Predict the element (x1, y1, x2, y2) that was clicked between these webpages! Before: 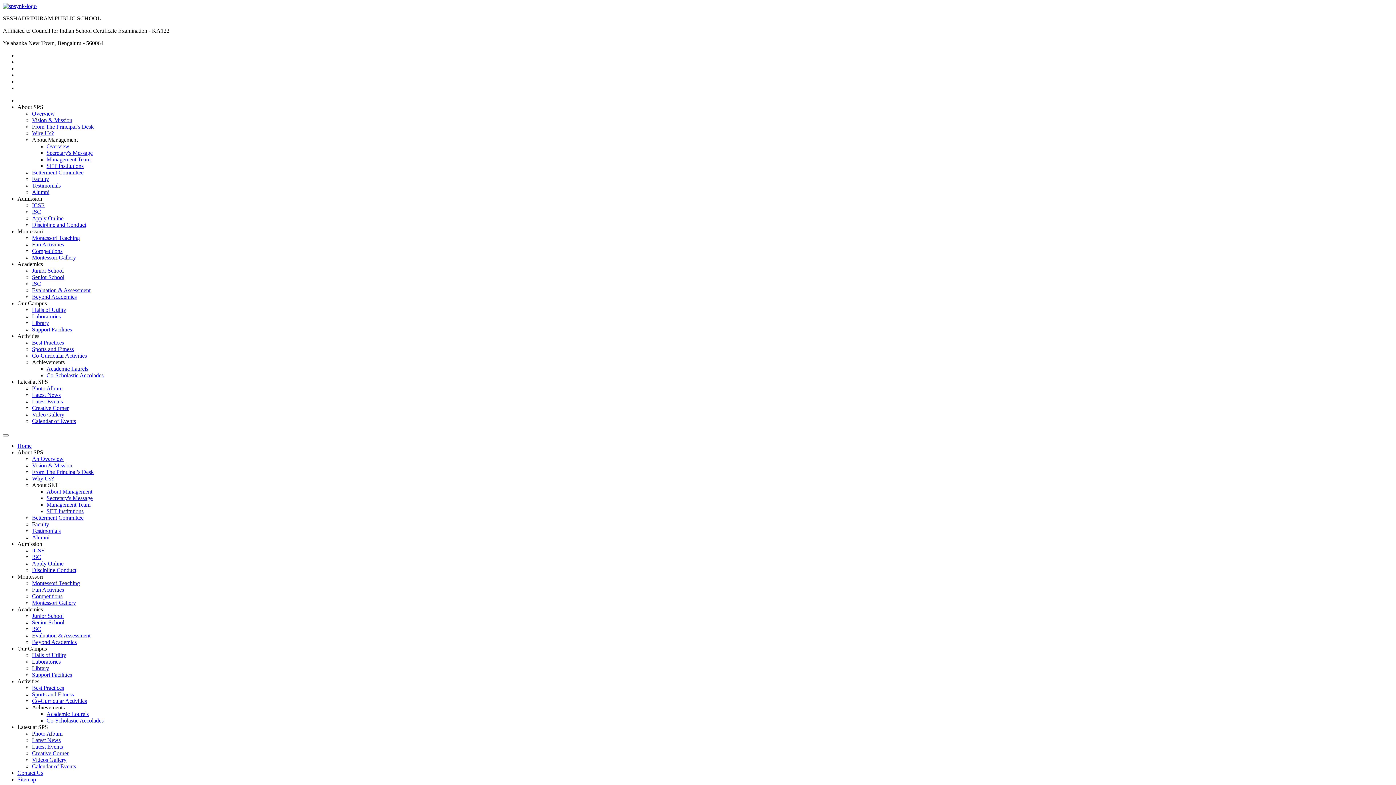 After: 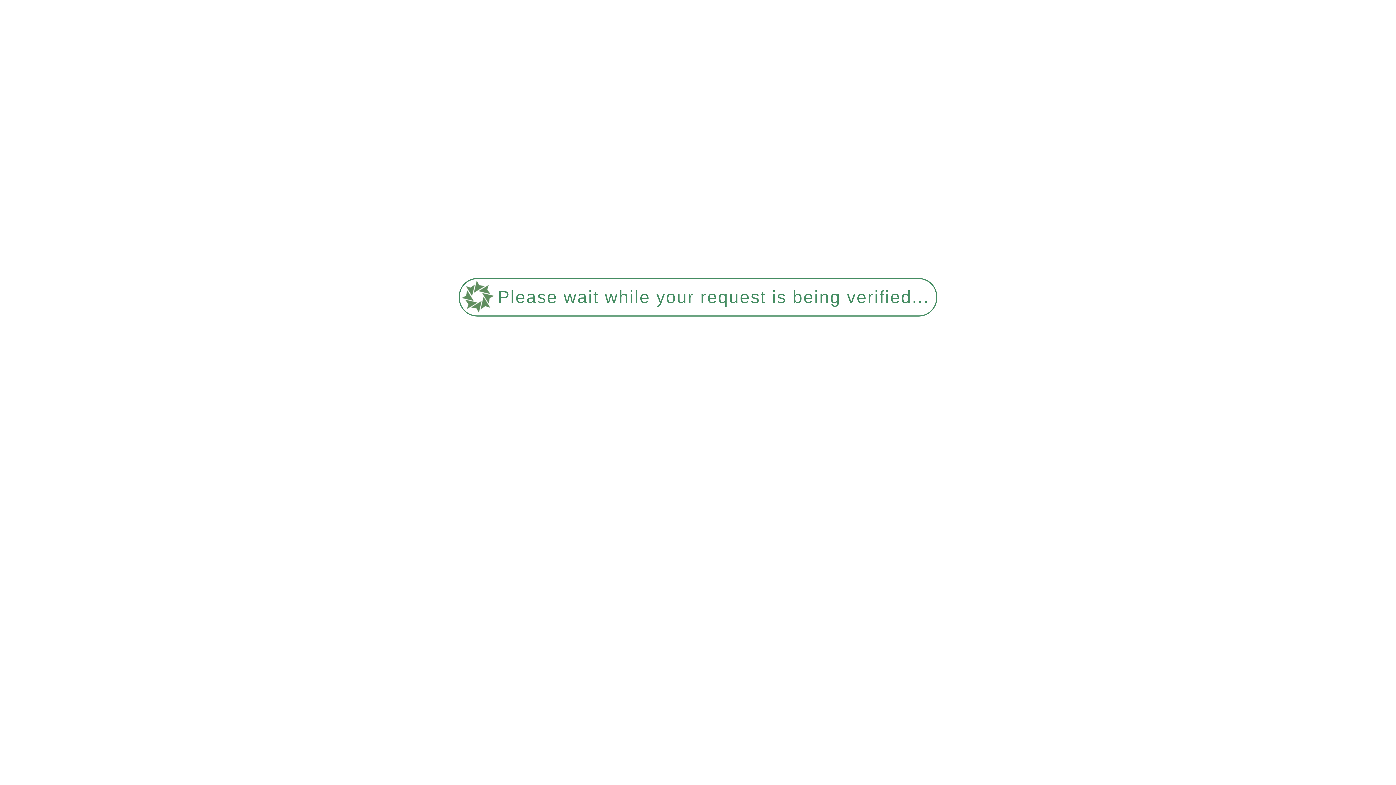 Action: label: Overview bbox: (46, 143, 69, 149)